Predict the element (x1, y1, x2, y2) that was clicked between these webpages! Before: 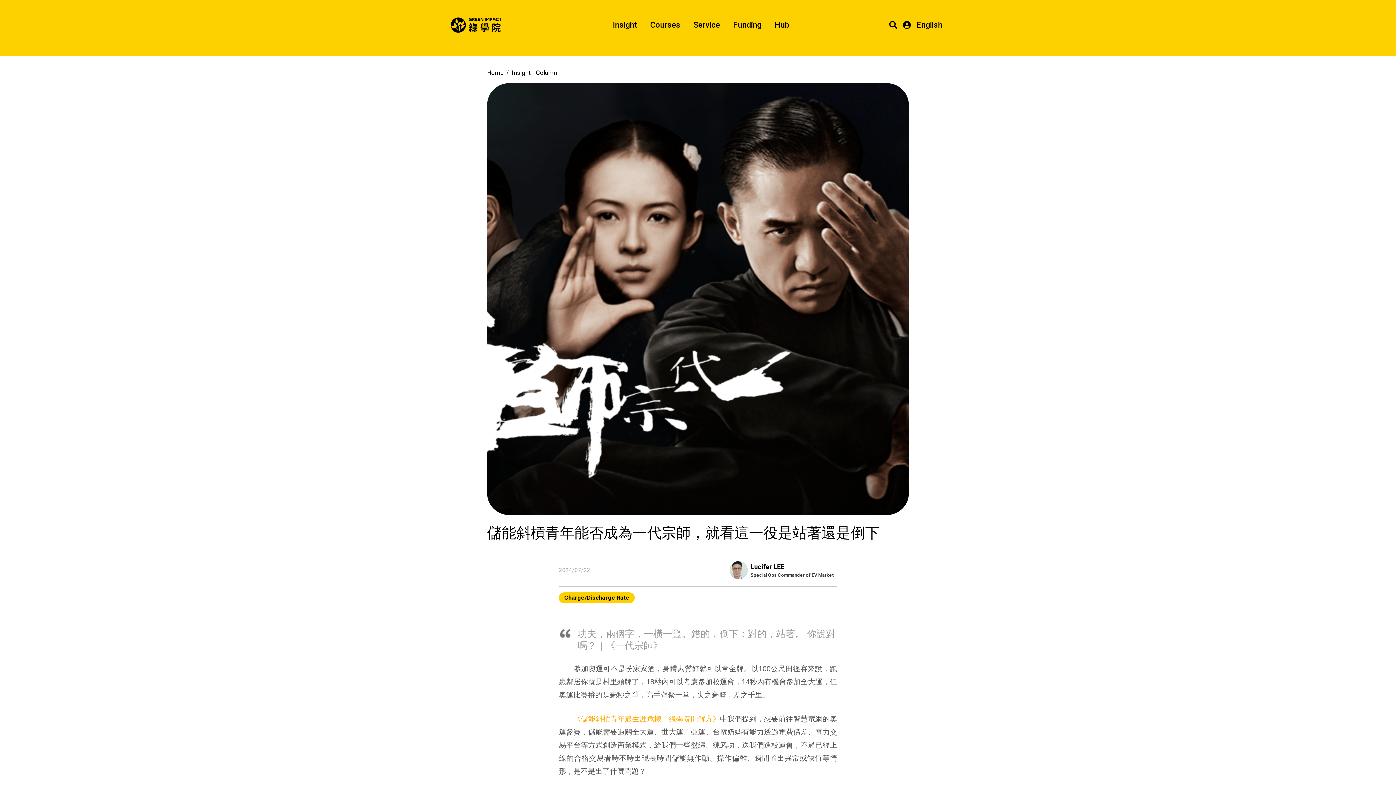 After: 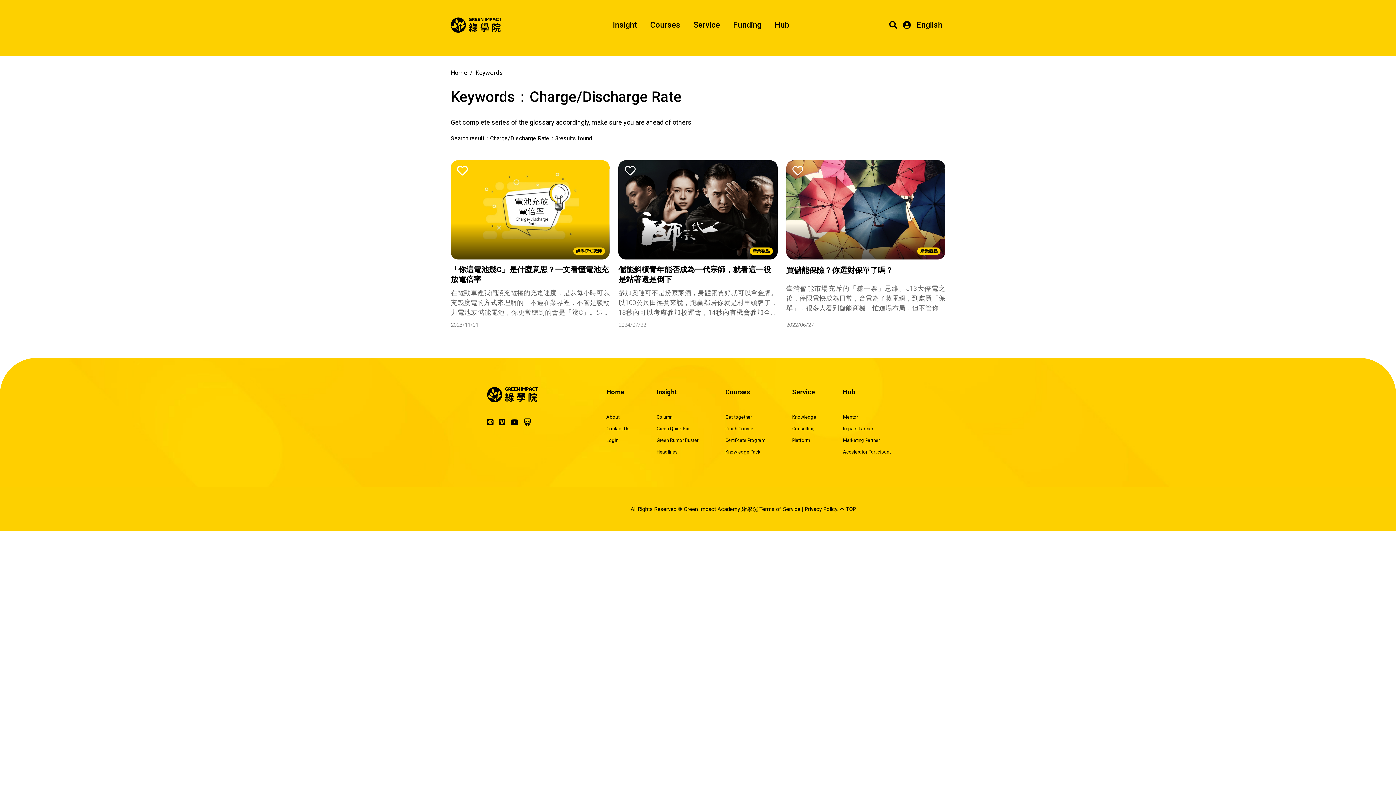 Action: bbox: (559, 592, 635, 603) label: Charge/Discharge Rate